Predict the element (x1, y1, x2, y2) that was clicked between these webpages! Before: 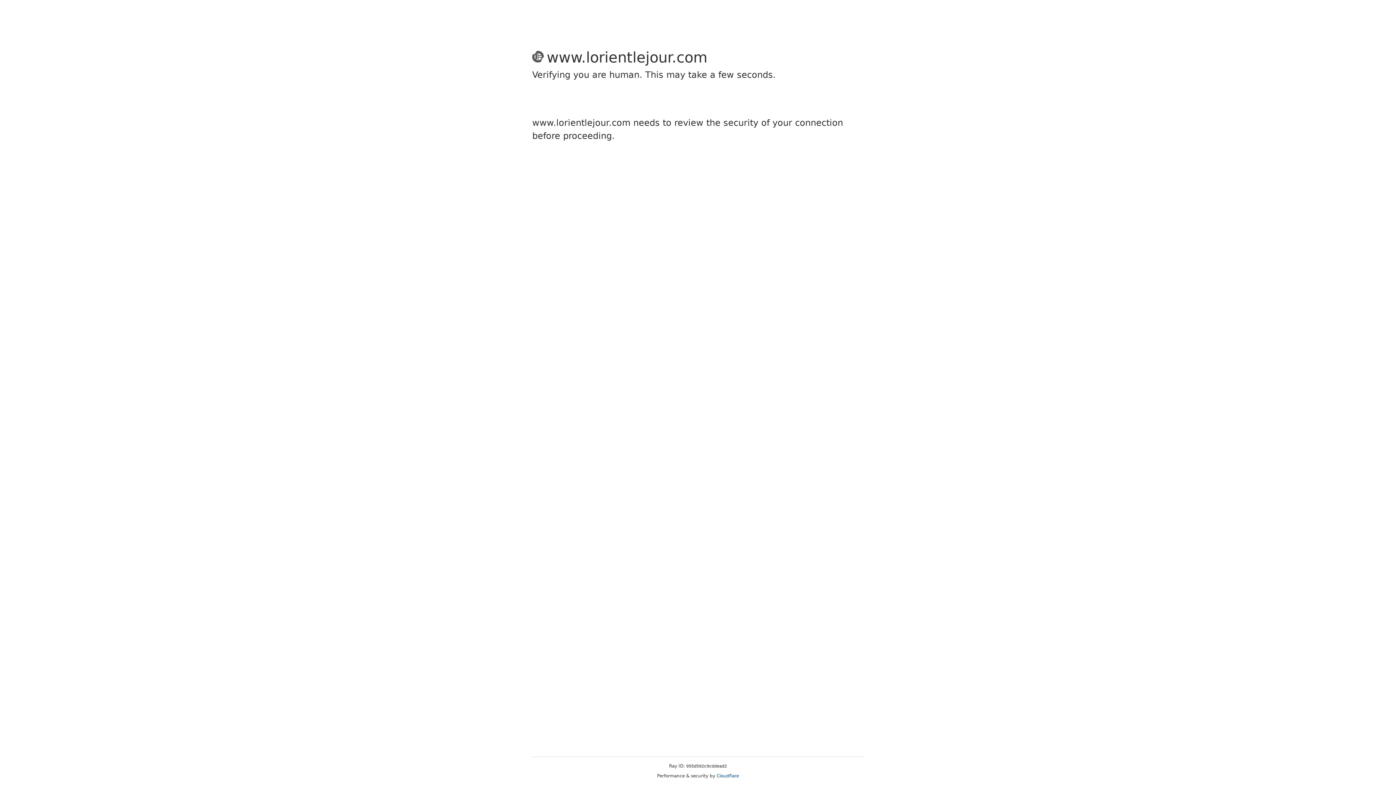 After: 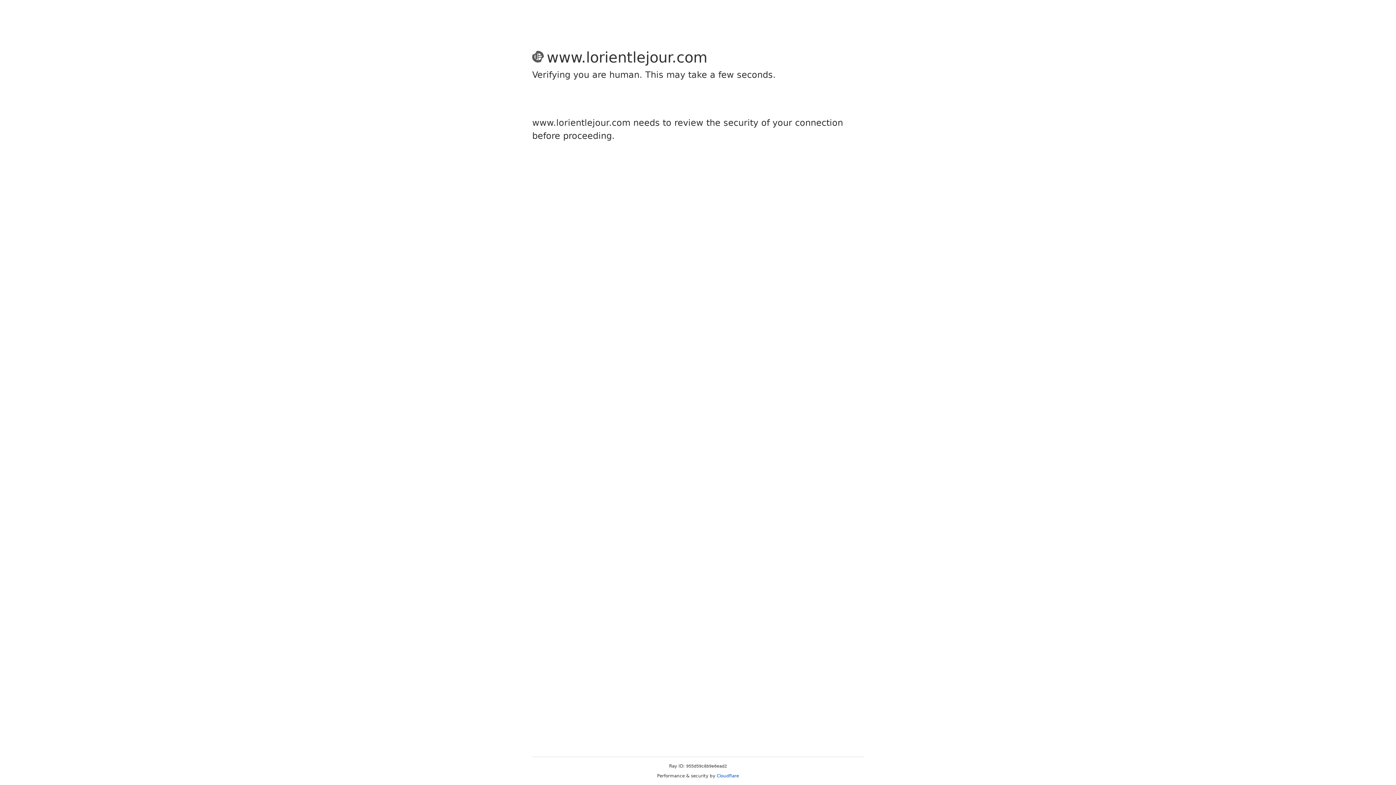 Action: bbox: (716, 773, 739, 778) label: Cloudflare